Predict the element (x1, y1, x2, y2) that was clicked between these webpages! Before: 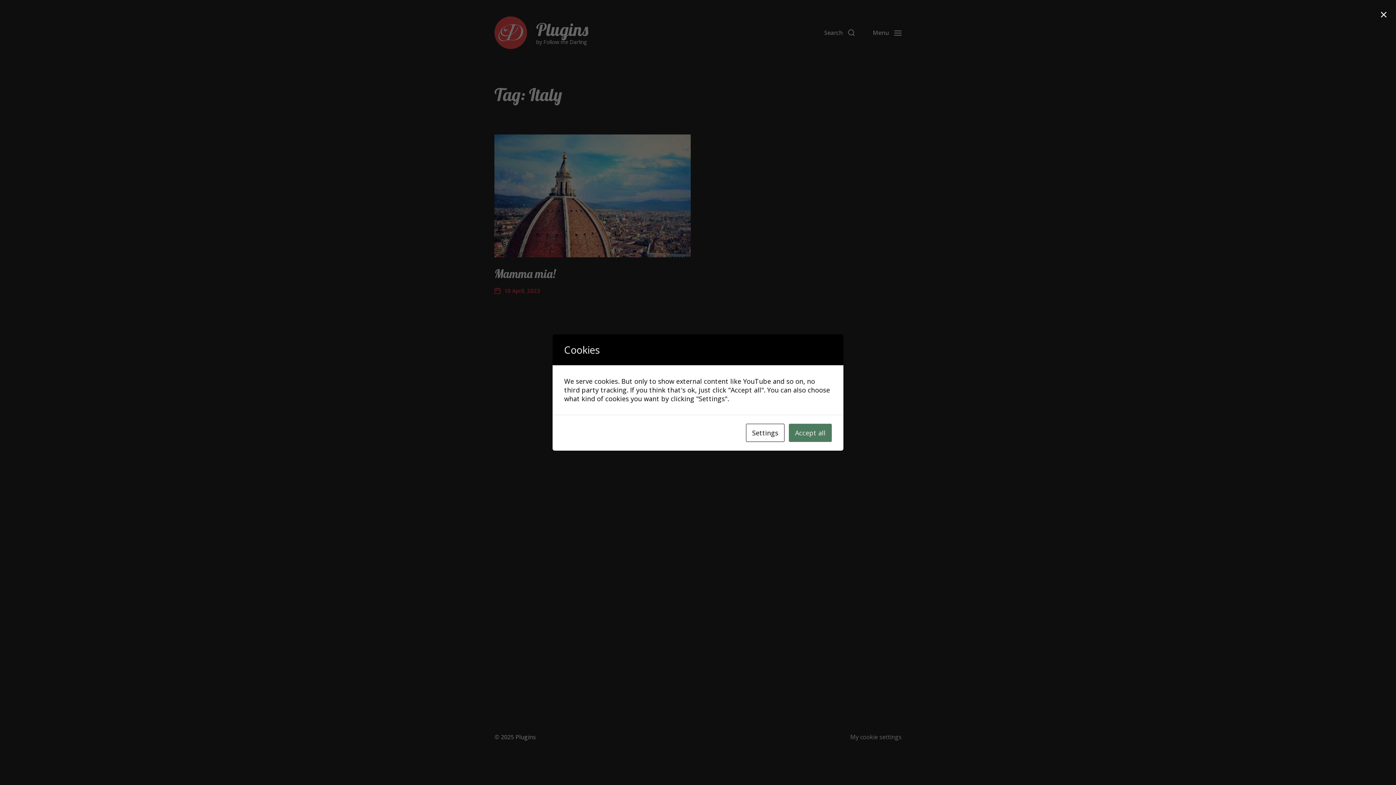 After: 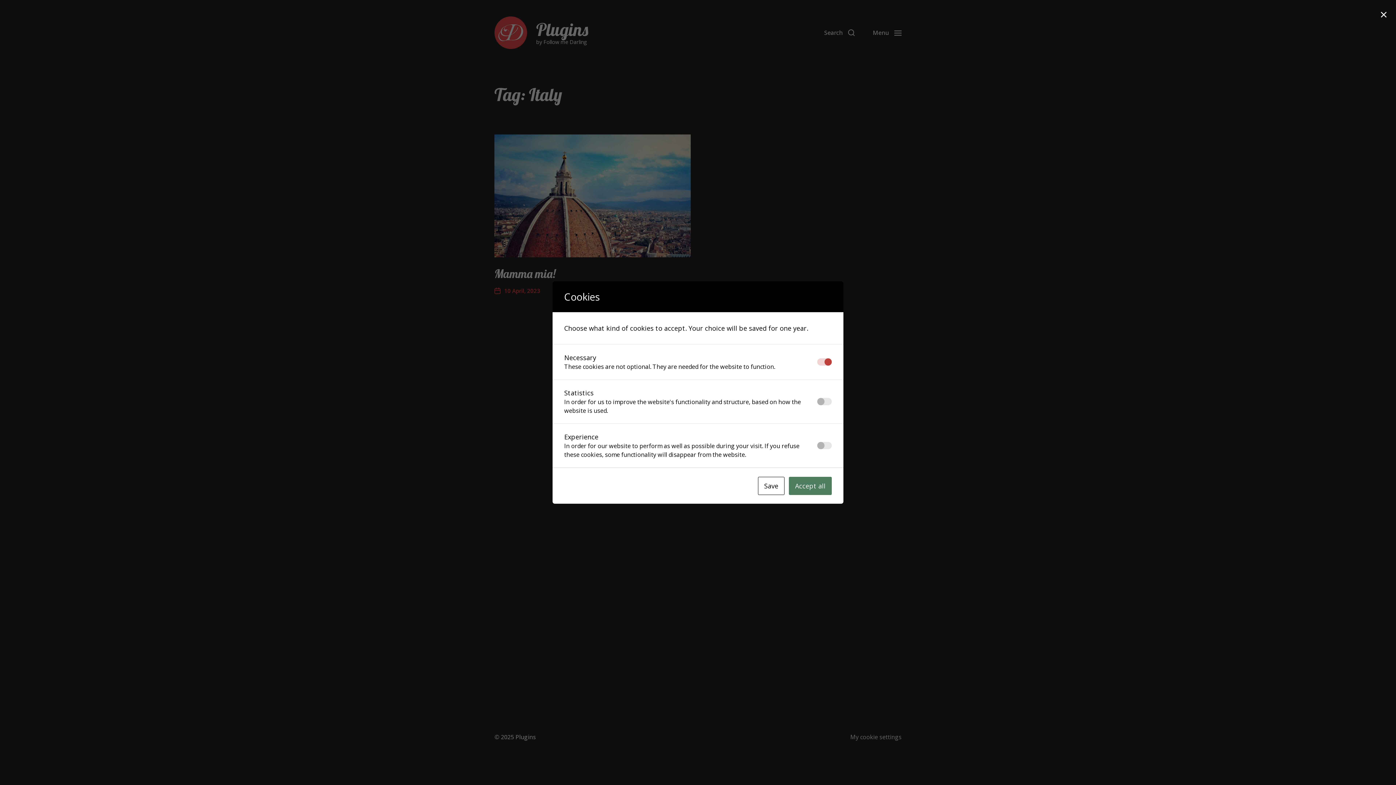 Action: bbox: (746, 424, 784, 442) label: Settings